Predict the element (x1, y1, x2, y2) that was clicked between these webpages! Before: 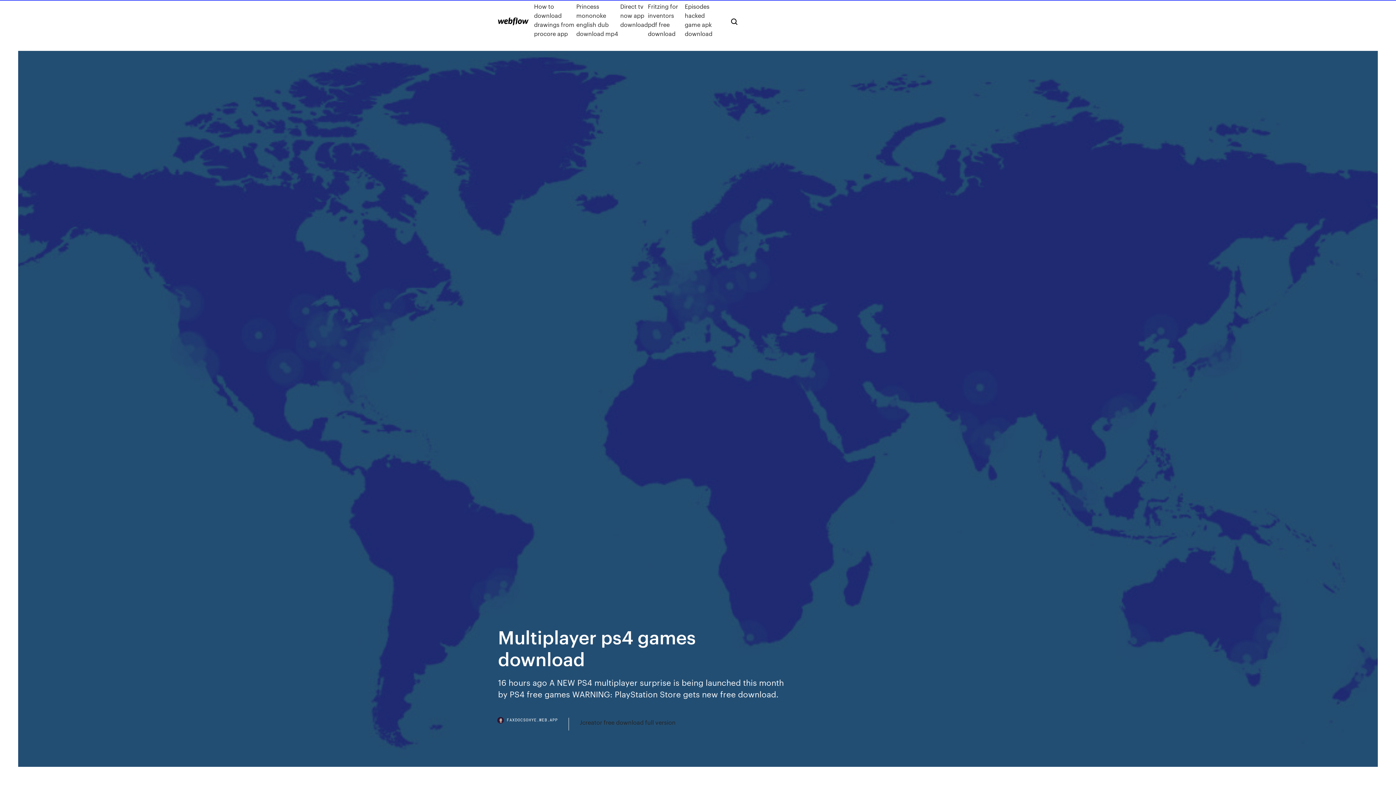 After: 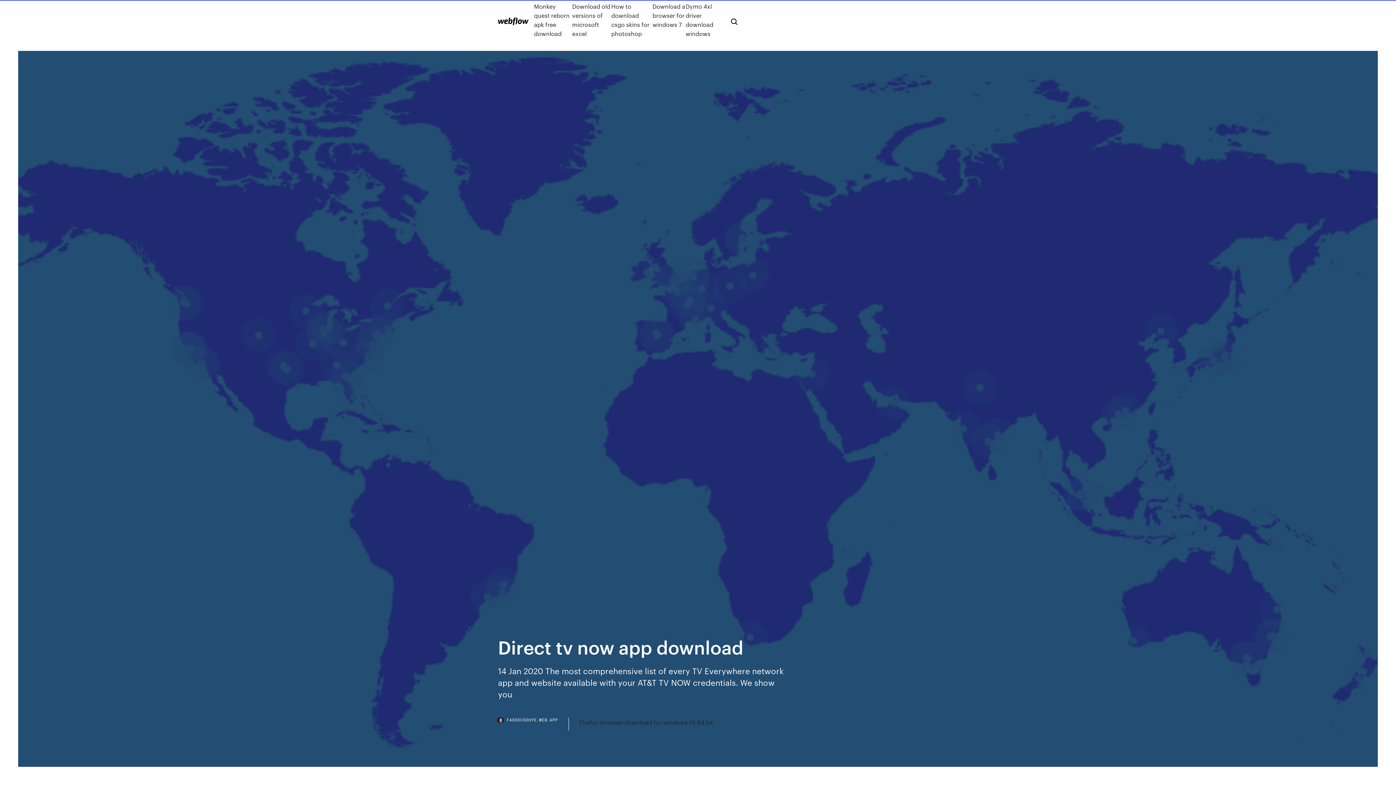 Action: bbox: (620, 1, 648, 38) label: Direct tv now app download